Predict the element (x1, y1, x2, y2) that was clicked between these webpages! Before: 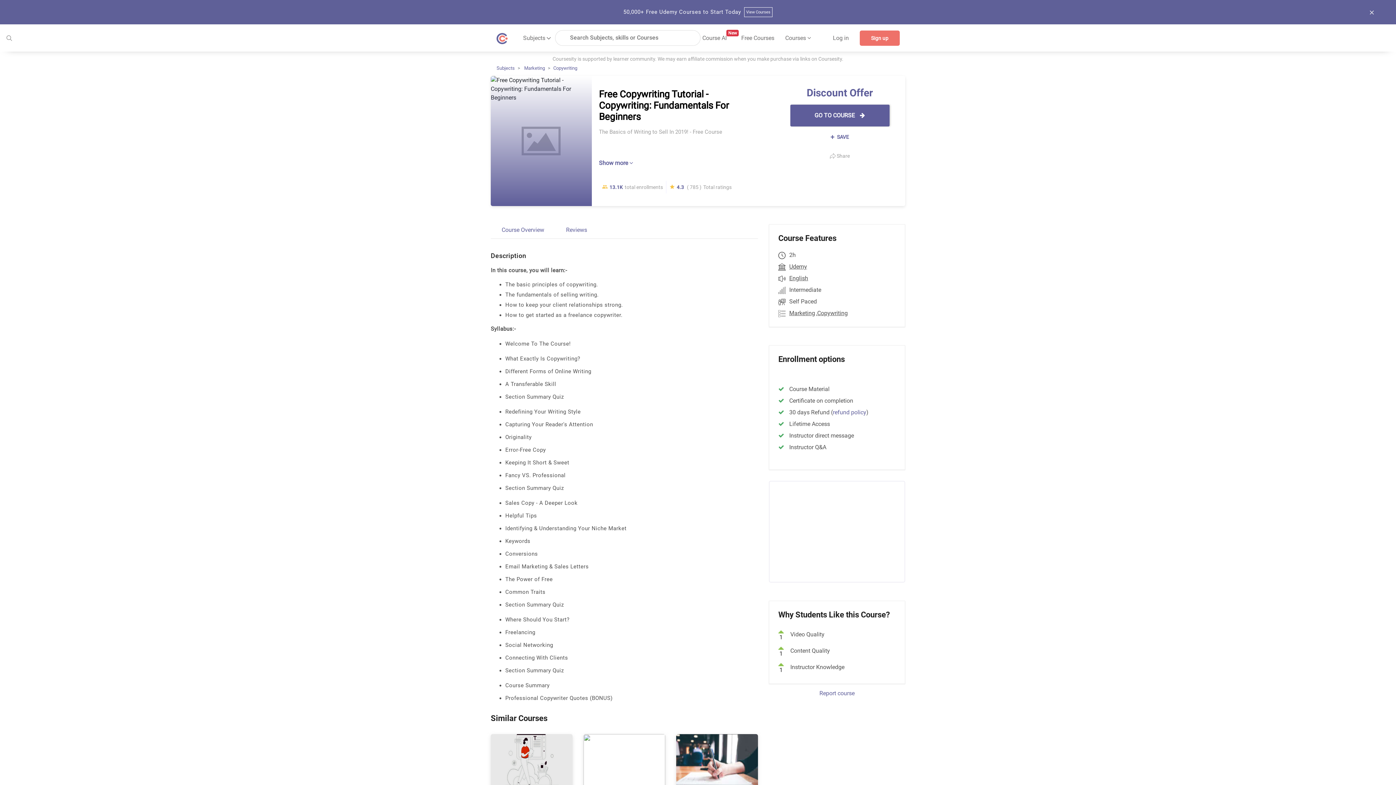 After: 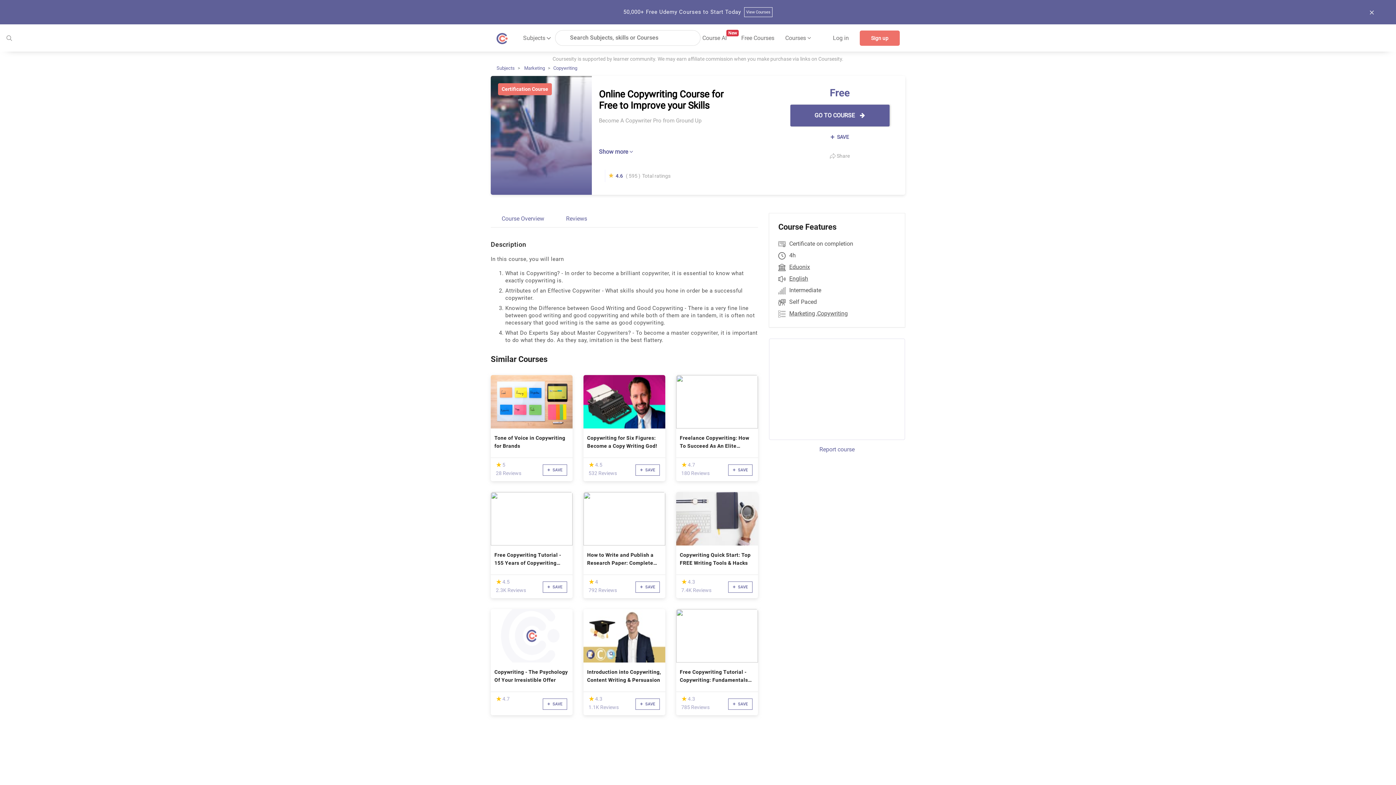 Action: bbox: (676, 757, 758, 764)